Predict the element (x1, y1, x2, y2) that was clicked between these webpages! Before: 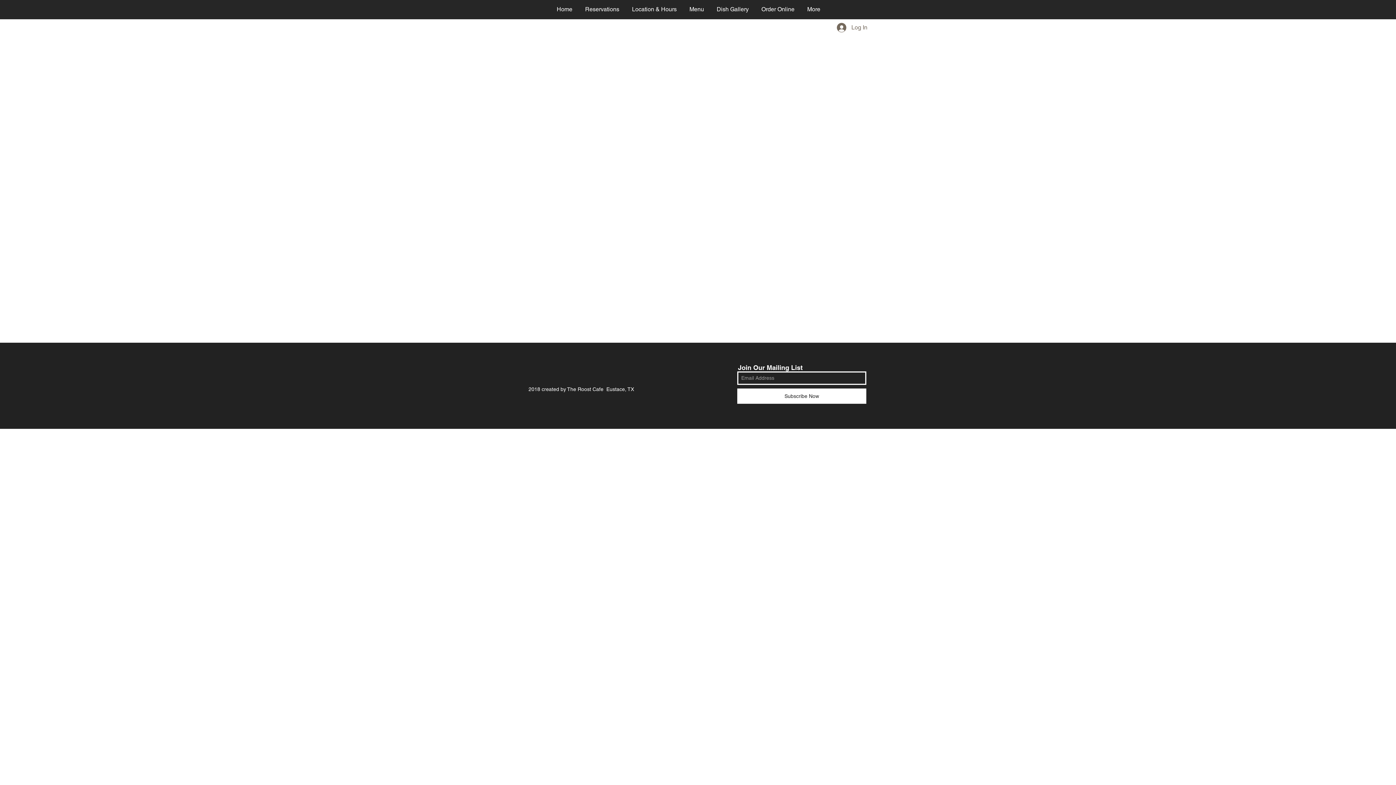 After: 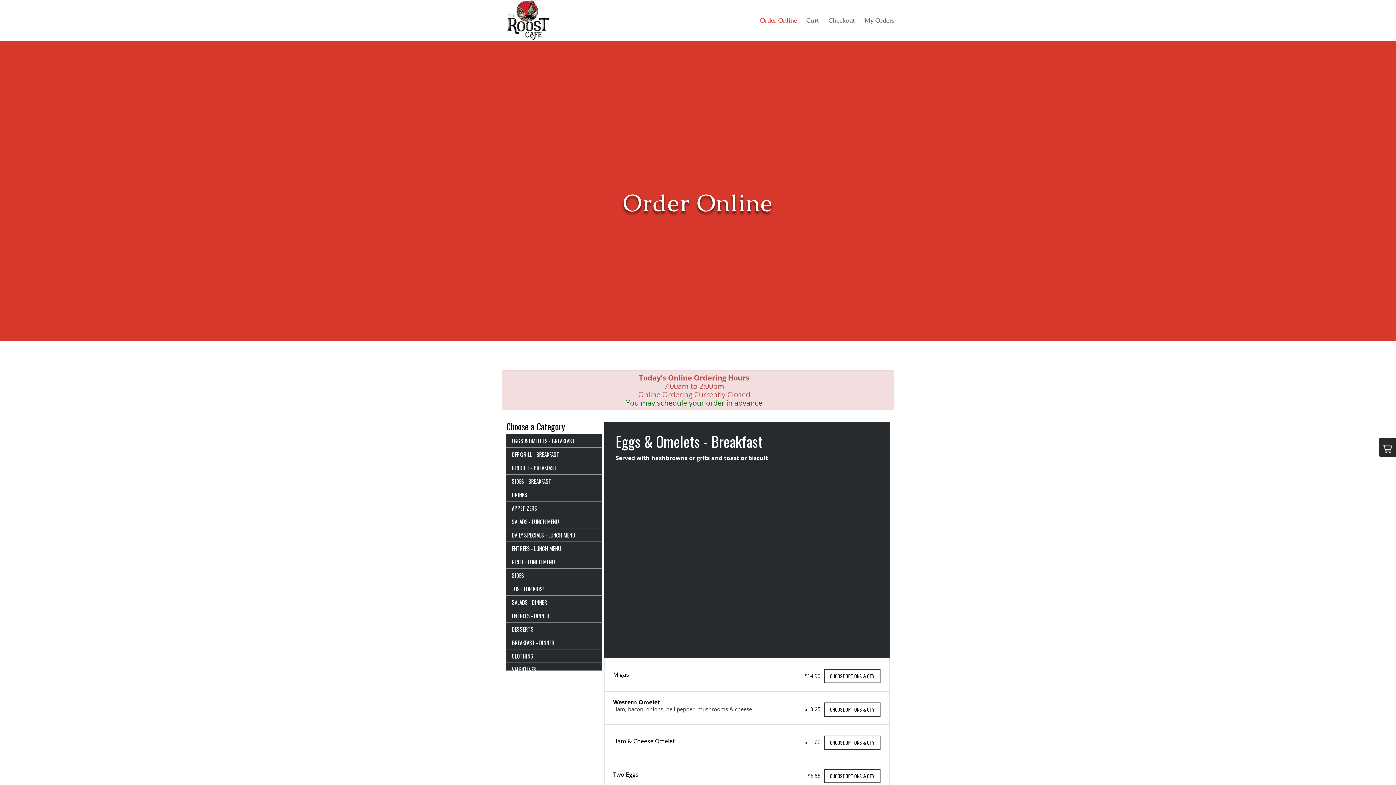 Action: bbox: (755, 4, 801, 14) label: Order Online